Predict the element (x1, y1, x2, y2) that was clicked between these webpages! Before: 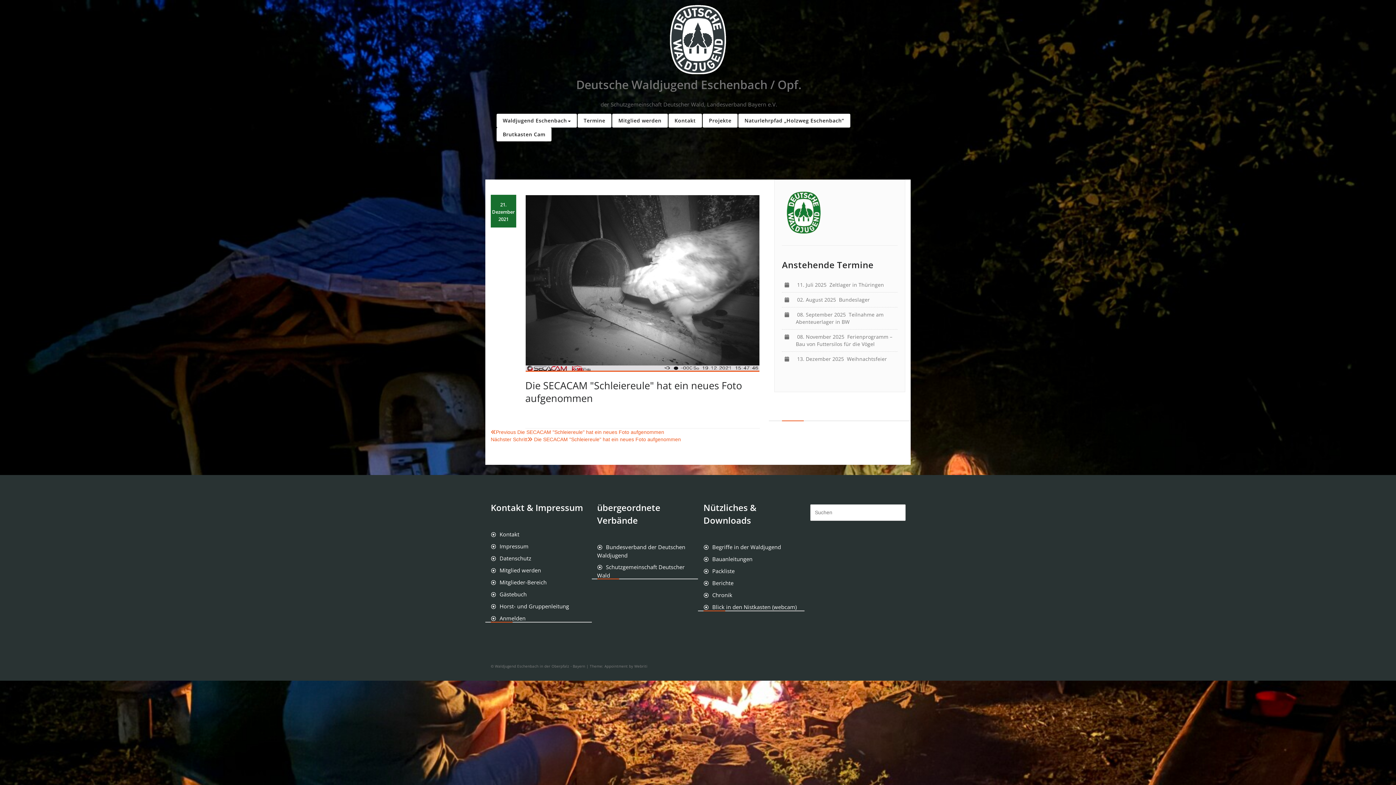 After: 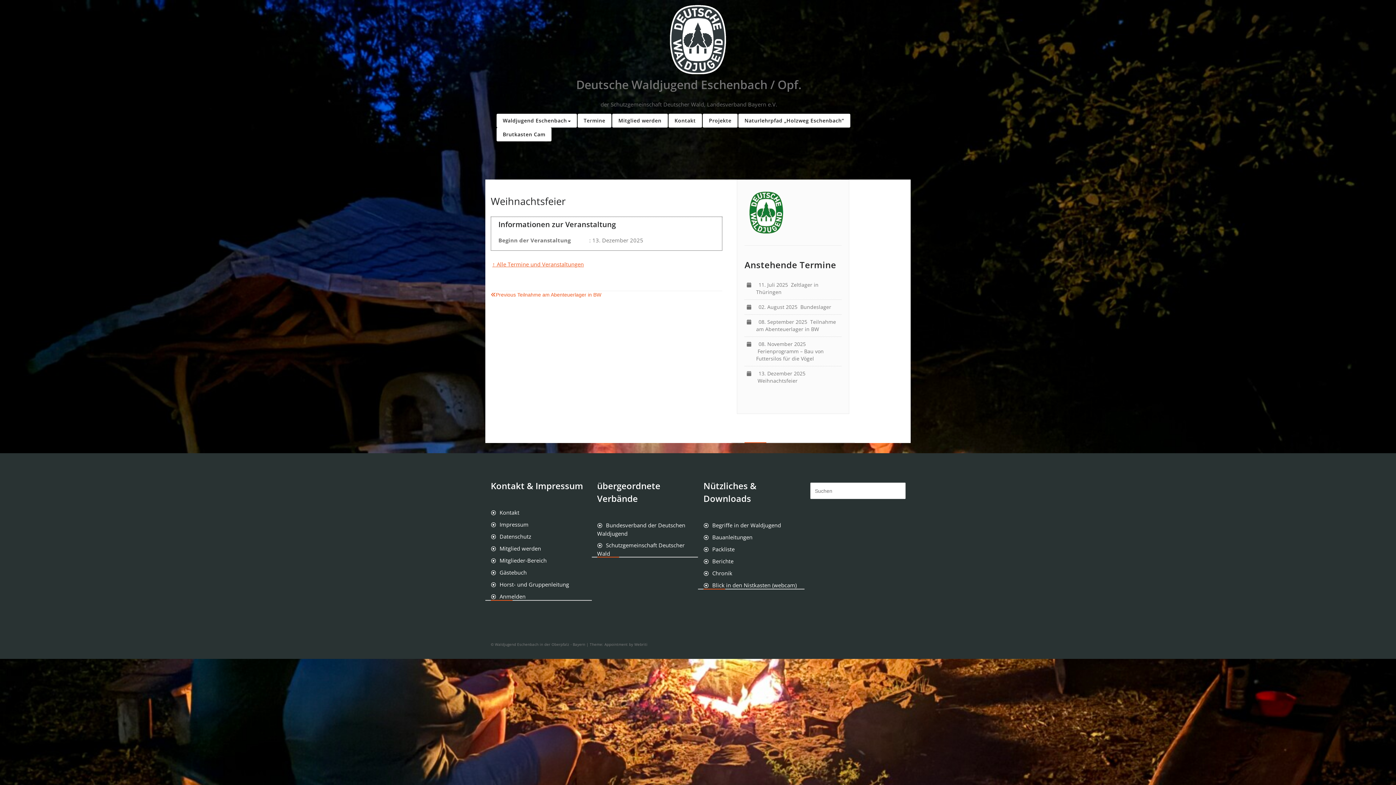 Action: bbox: (793, 355, 890, 362) label: 13. Dezember 2025  Weihnachtsfeier  